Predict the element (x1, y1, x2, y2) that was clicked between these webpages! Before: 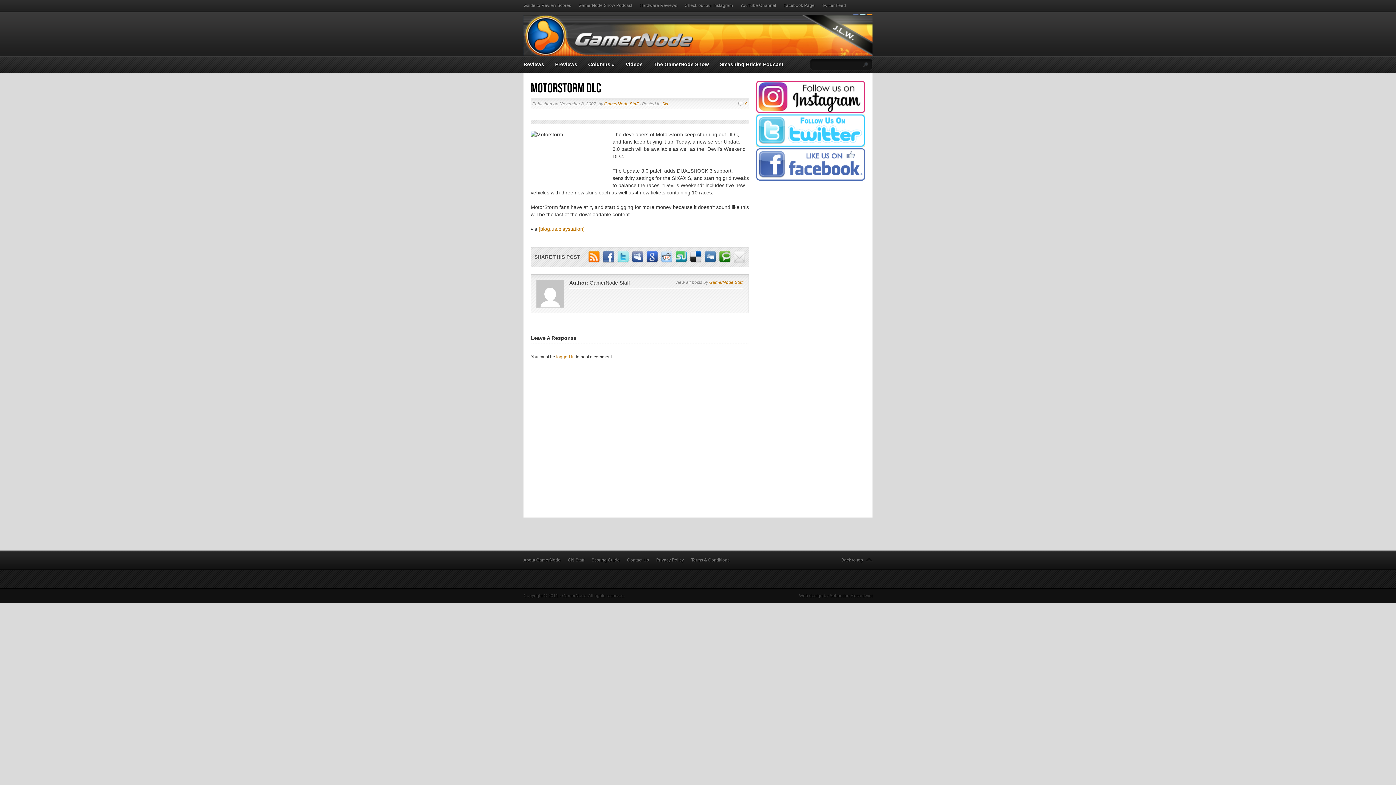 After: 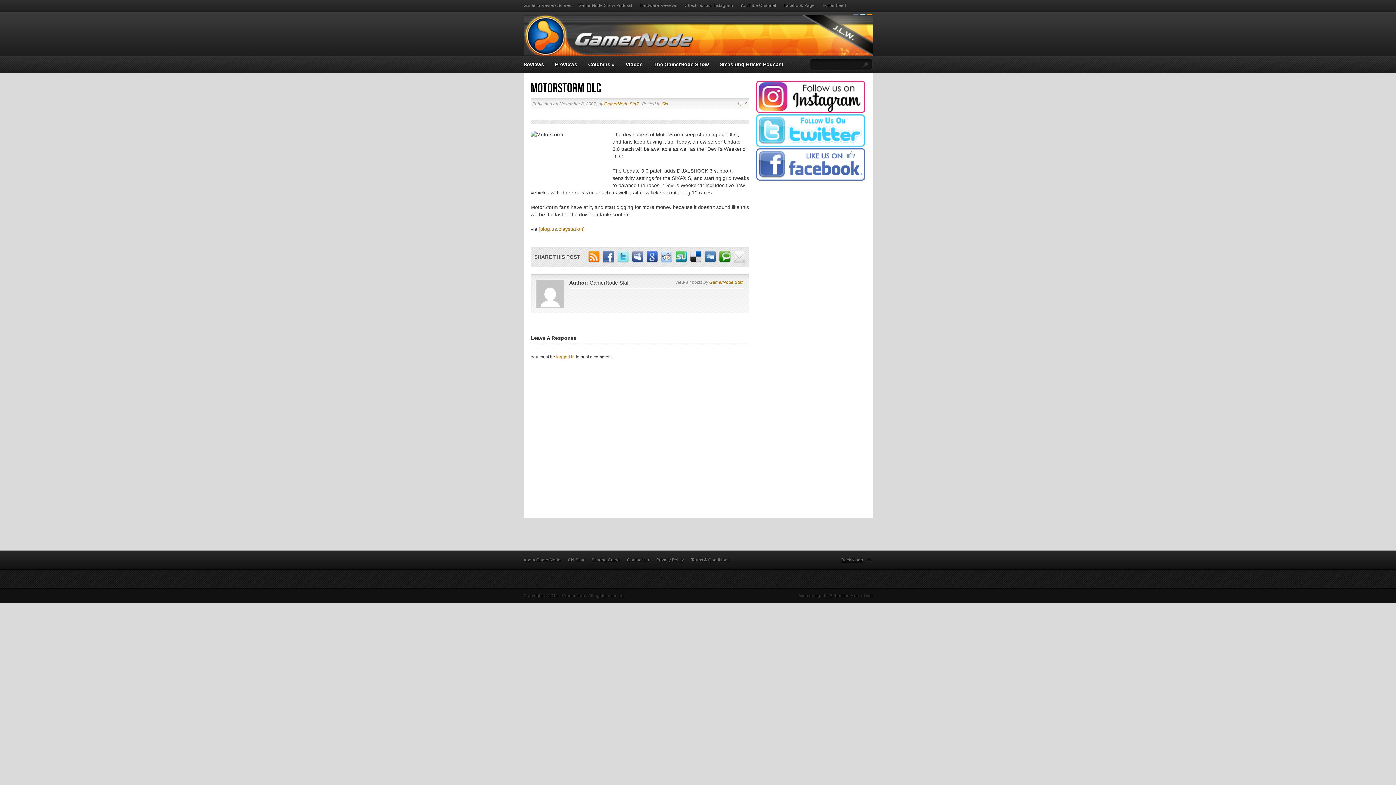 Action: bbox: (841, 557, 863, 562) label: Back to top